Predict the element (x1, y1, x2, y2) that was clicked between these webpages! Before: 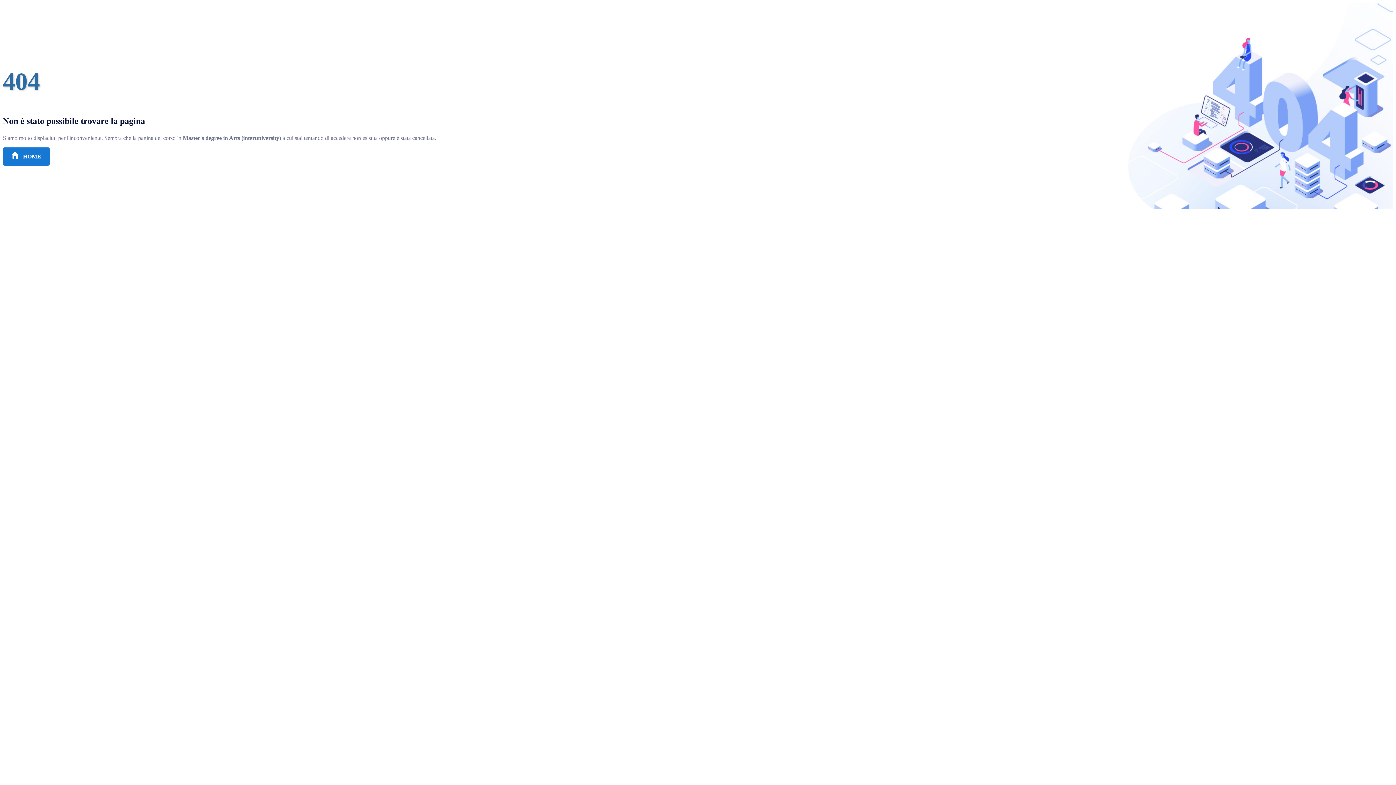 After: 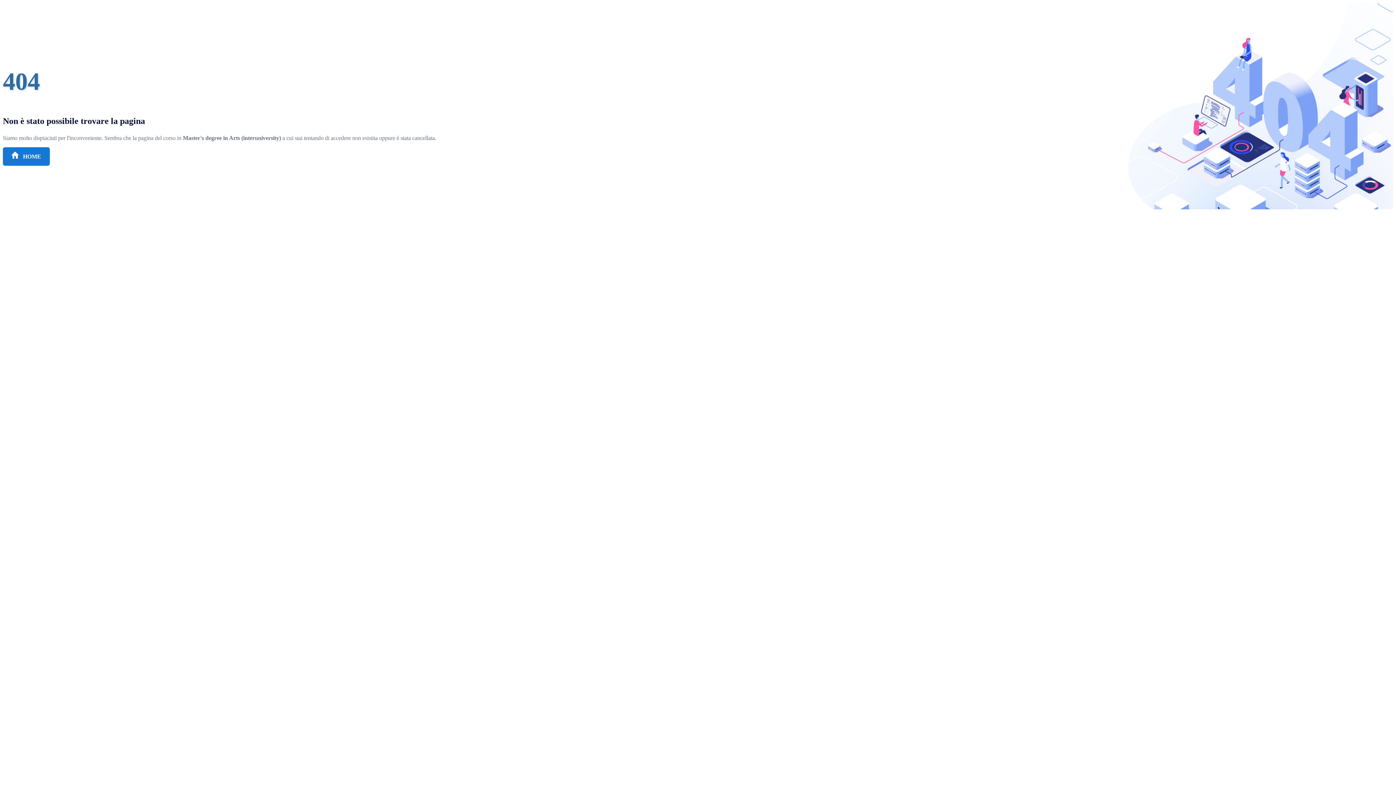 Action: bbox: (2, 147, 49, 165) label:  HOME